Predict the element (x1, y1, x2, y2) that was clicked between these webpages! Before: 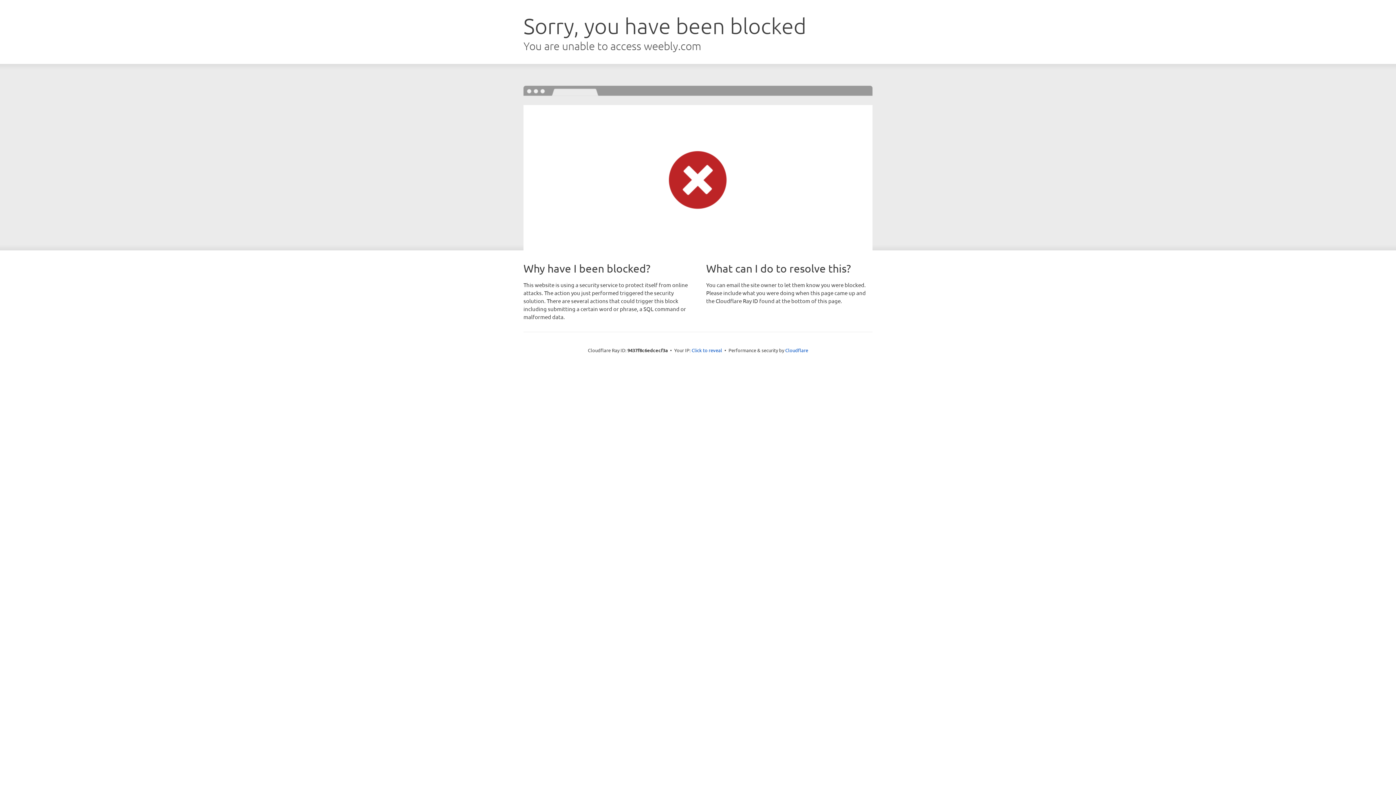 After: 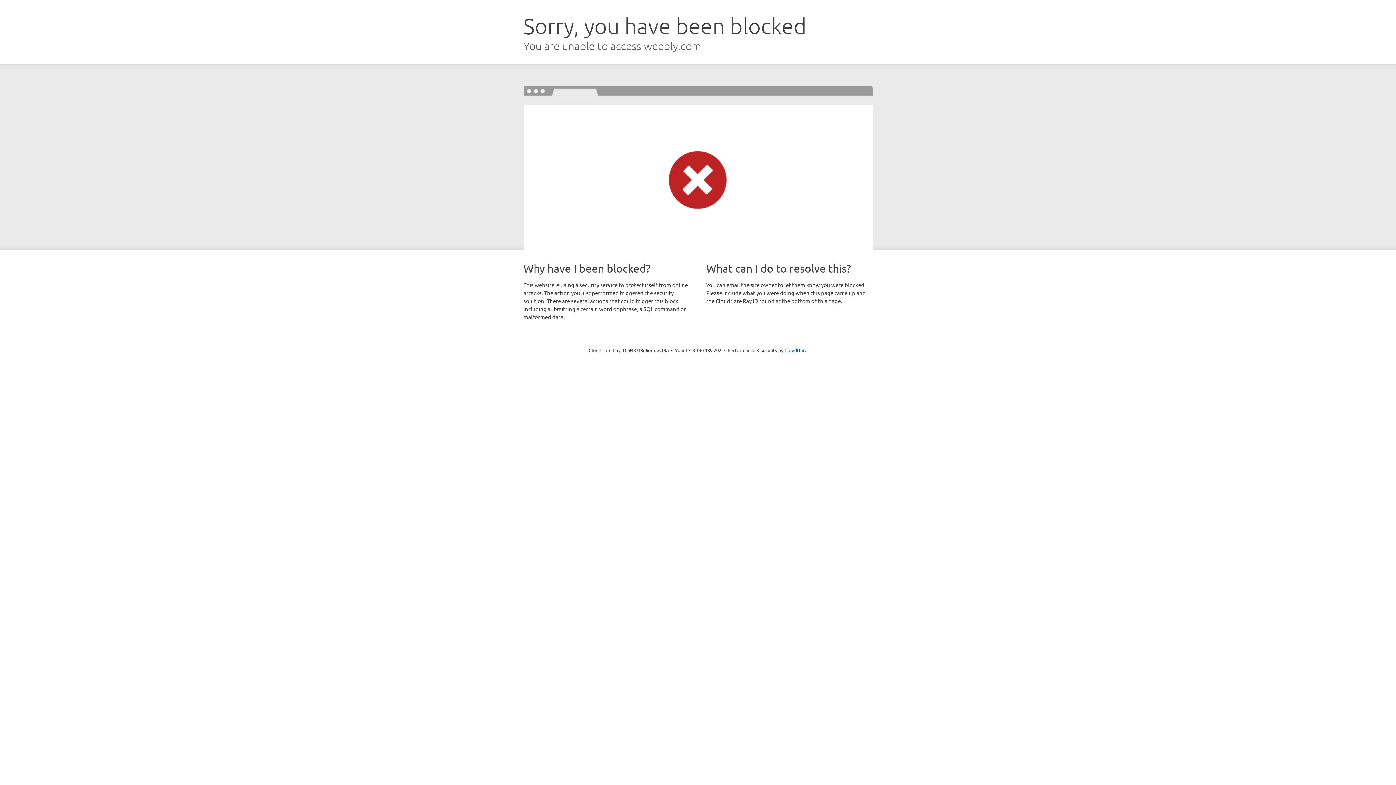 Action: bbox: (691, 346, 722, 353) label: Click to reveal